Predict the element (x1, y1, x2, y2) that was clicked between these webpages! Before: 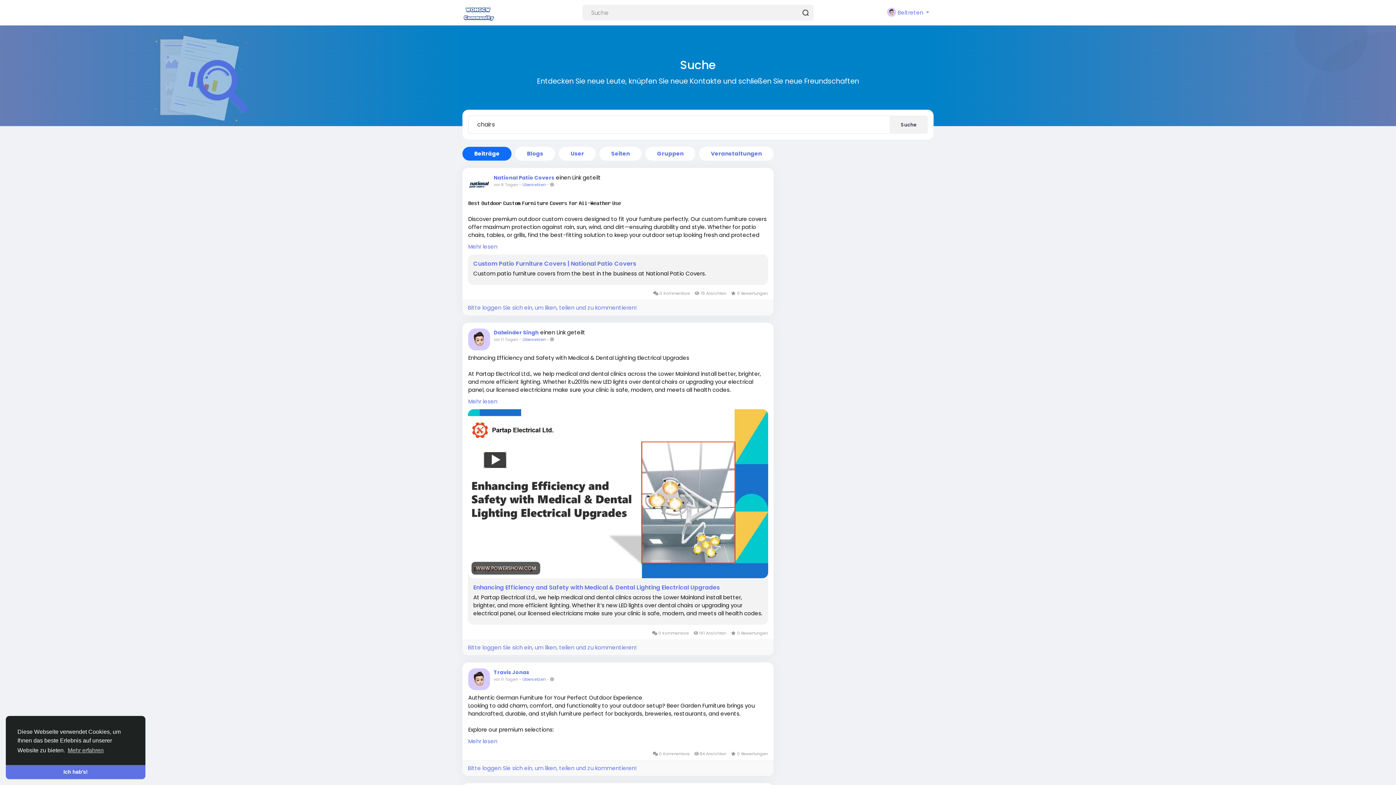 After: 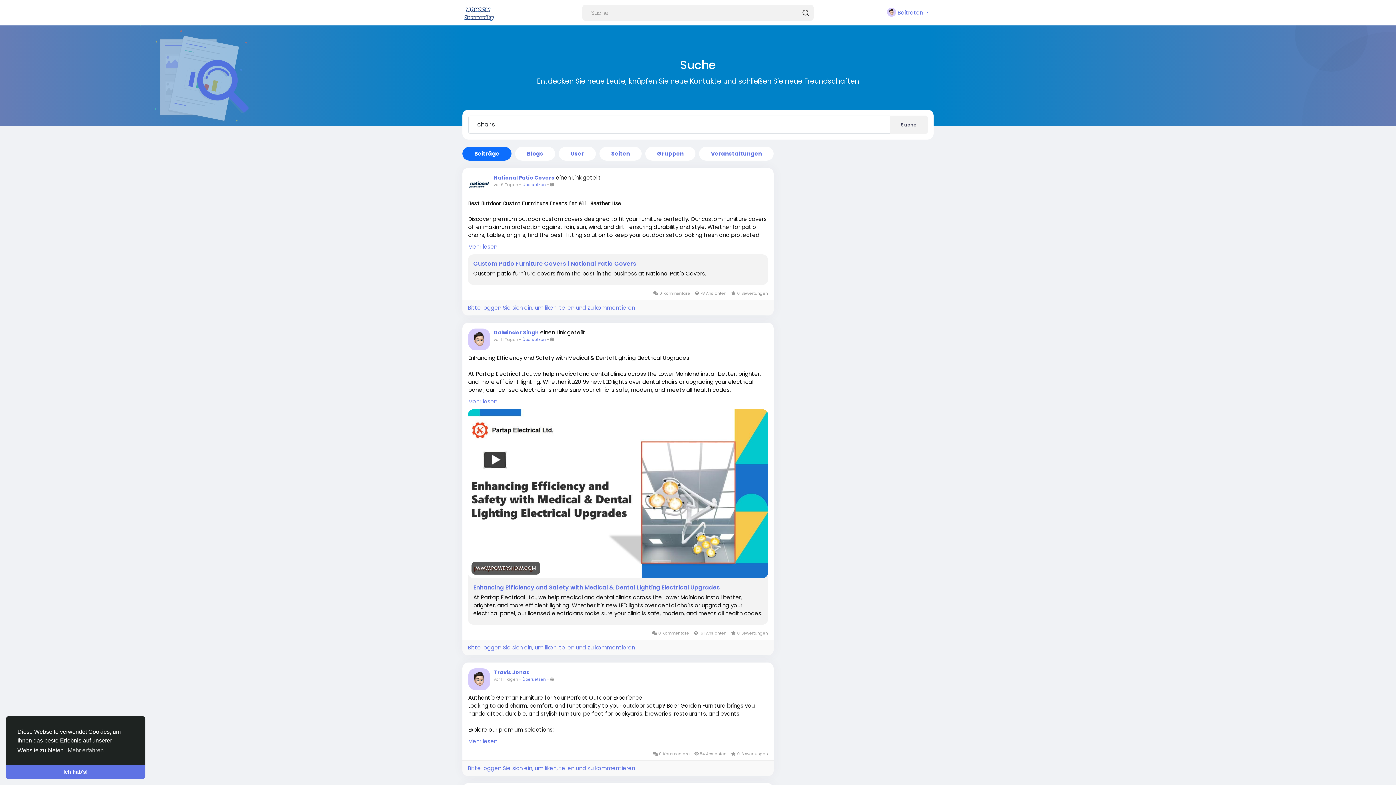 Action: bbox: (462, 146, 511, 160) label: Beiträge